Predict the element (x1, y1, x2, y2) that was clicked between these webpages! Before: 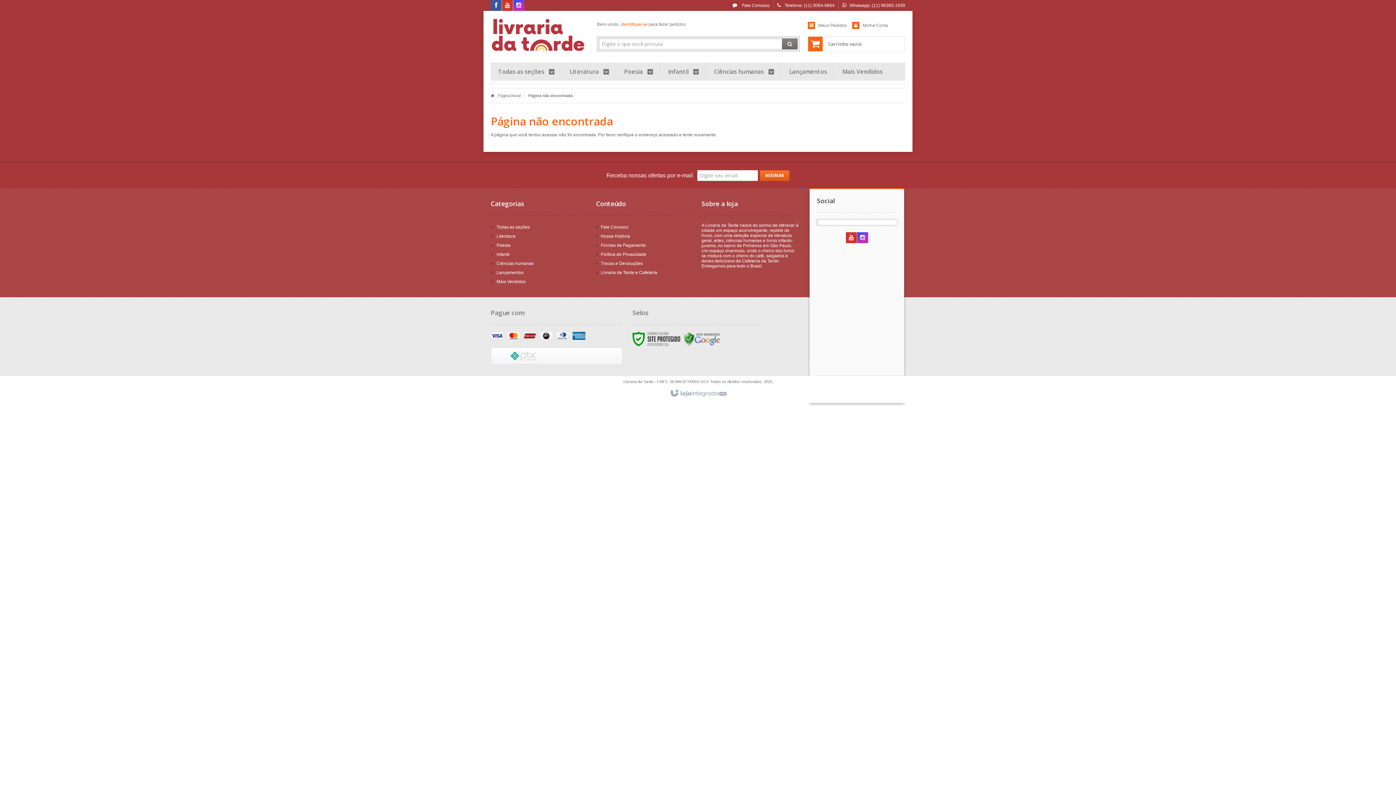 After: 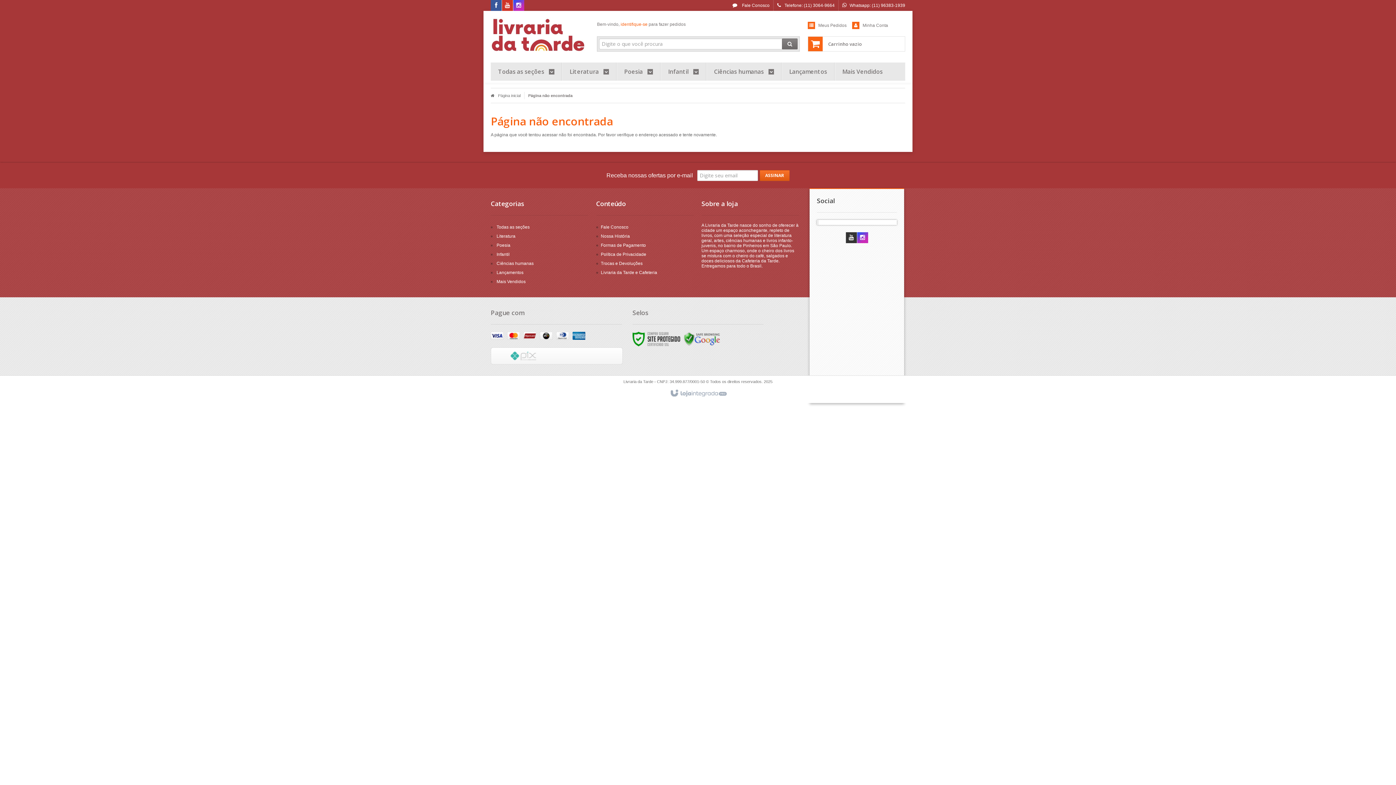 Action: bbox: (846, 235, 857, 240) label: Siga nos no YouTube